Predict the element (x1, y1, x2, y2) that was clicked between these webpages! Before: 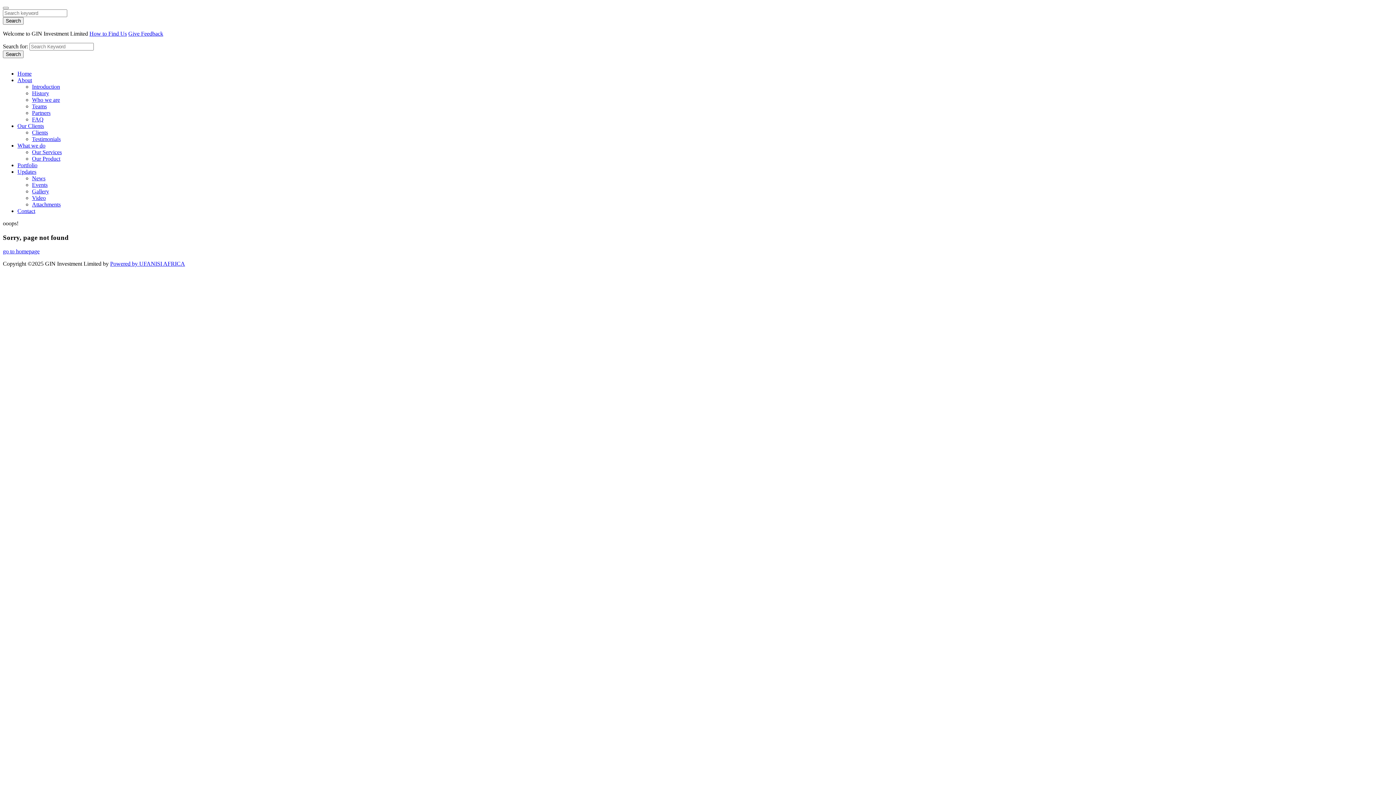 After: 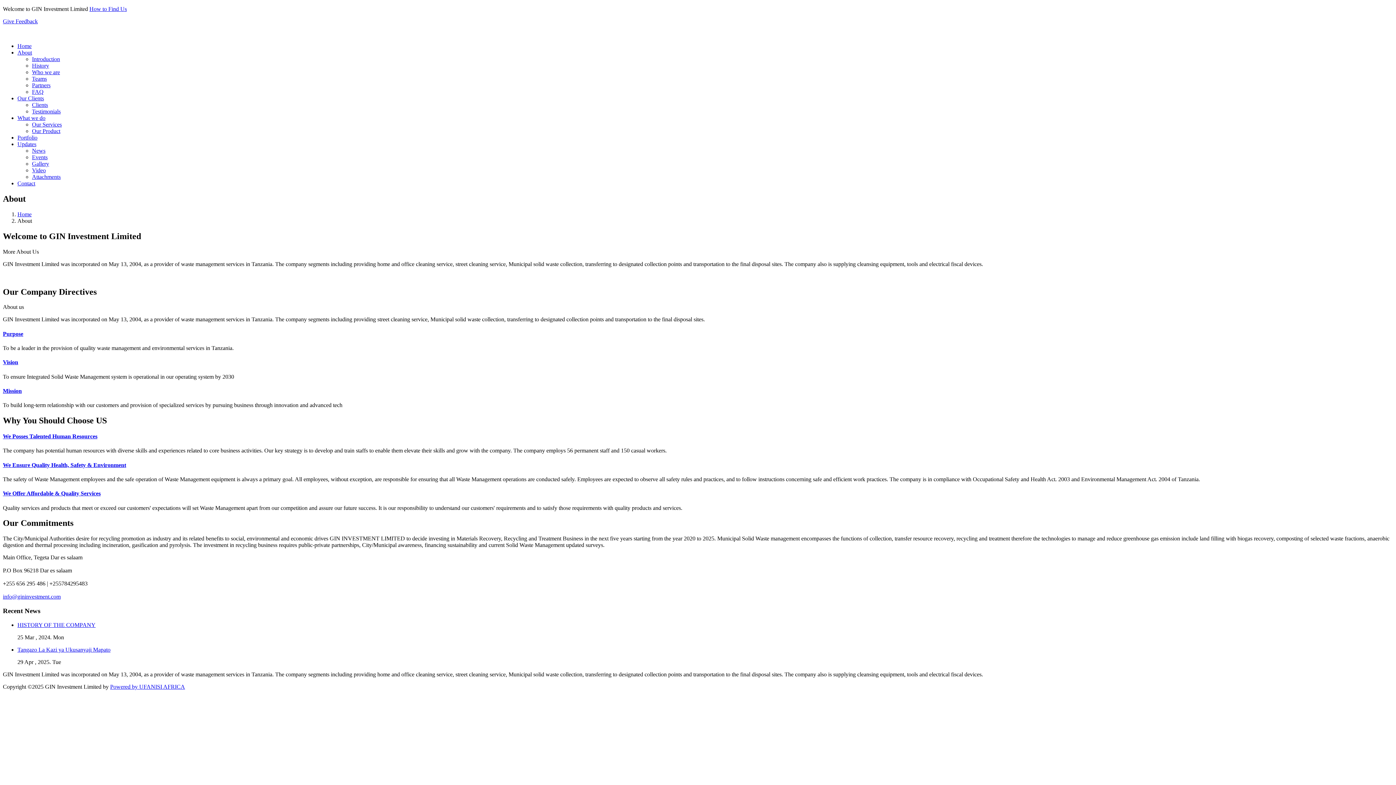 Action: bbox: (32, 96, 60, 102) label: Who we are